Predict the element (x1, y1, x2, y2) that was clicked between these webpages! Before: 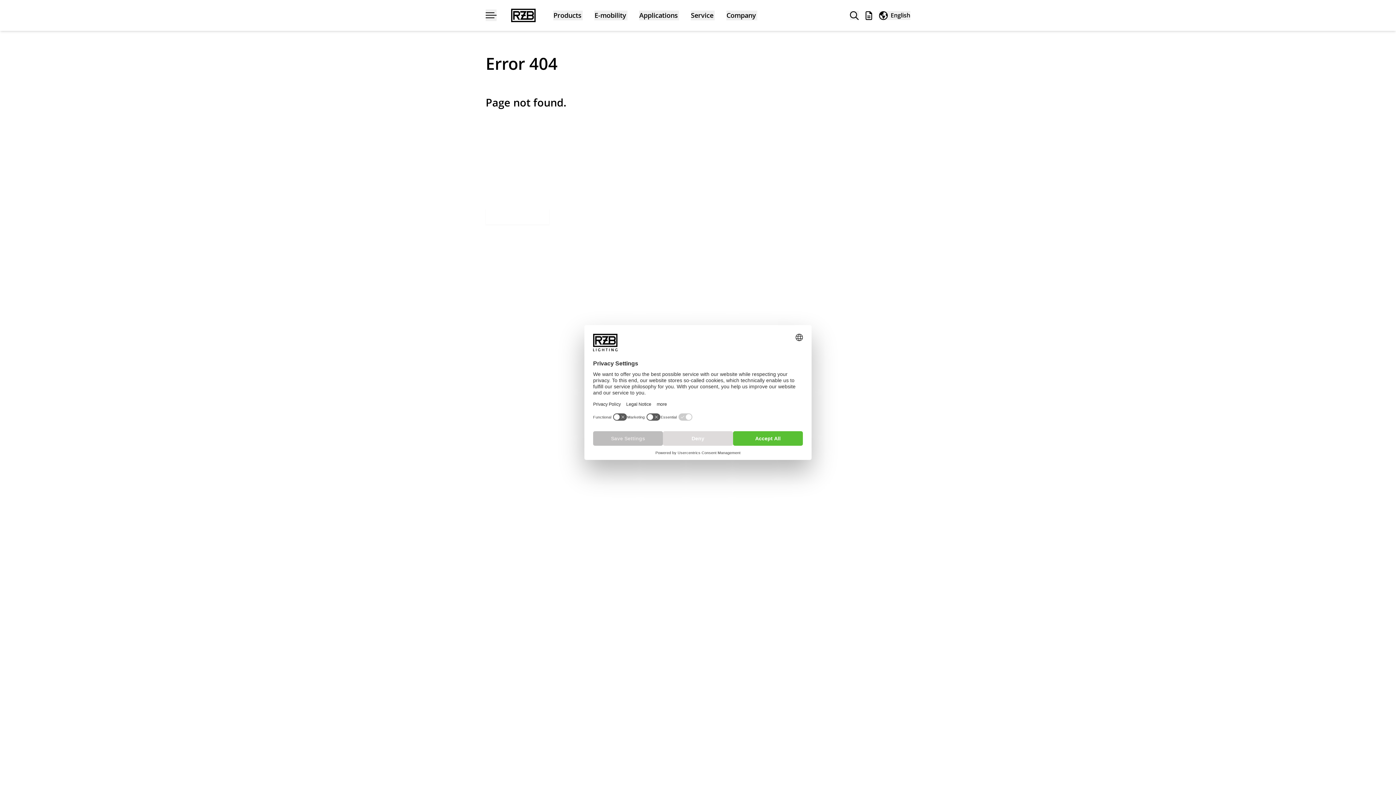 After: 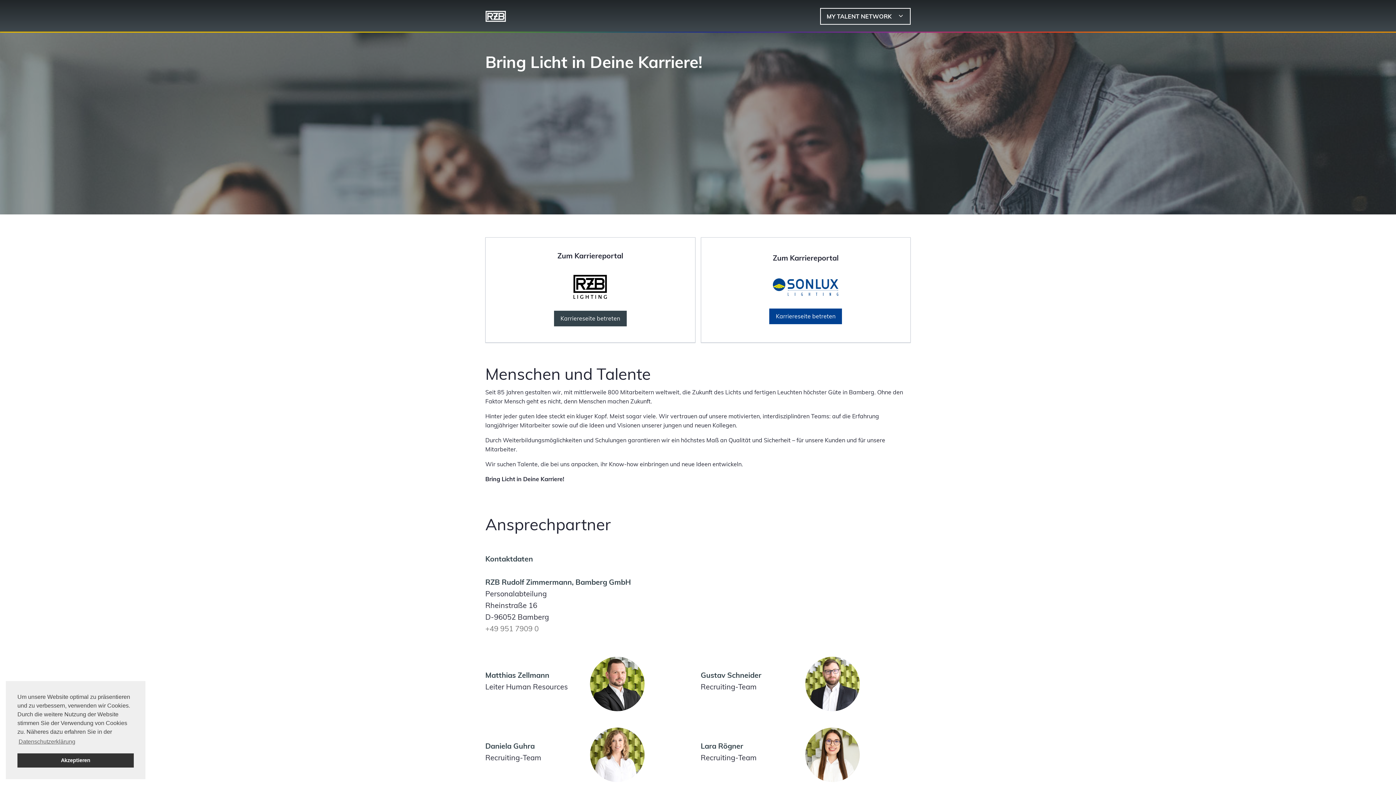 Action: bbox: (811, 217, 830, 224) label: Carreer